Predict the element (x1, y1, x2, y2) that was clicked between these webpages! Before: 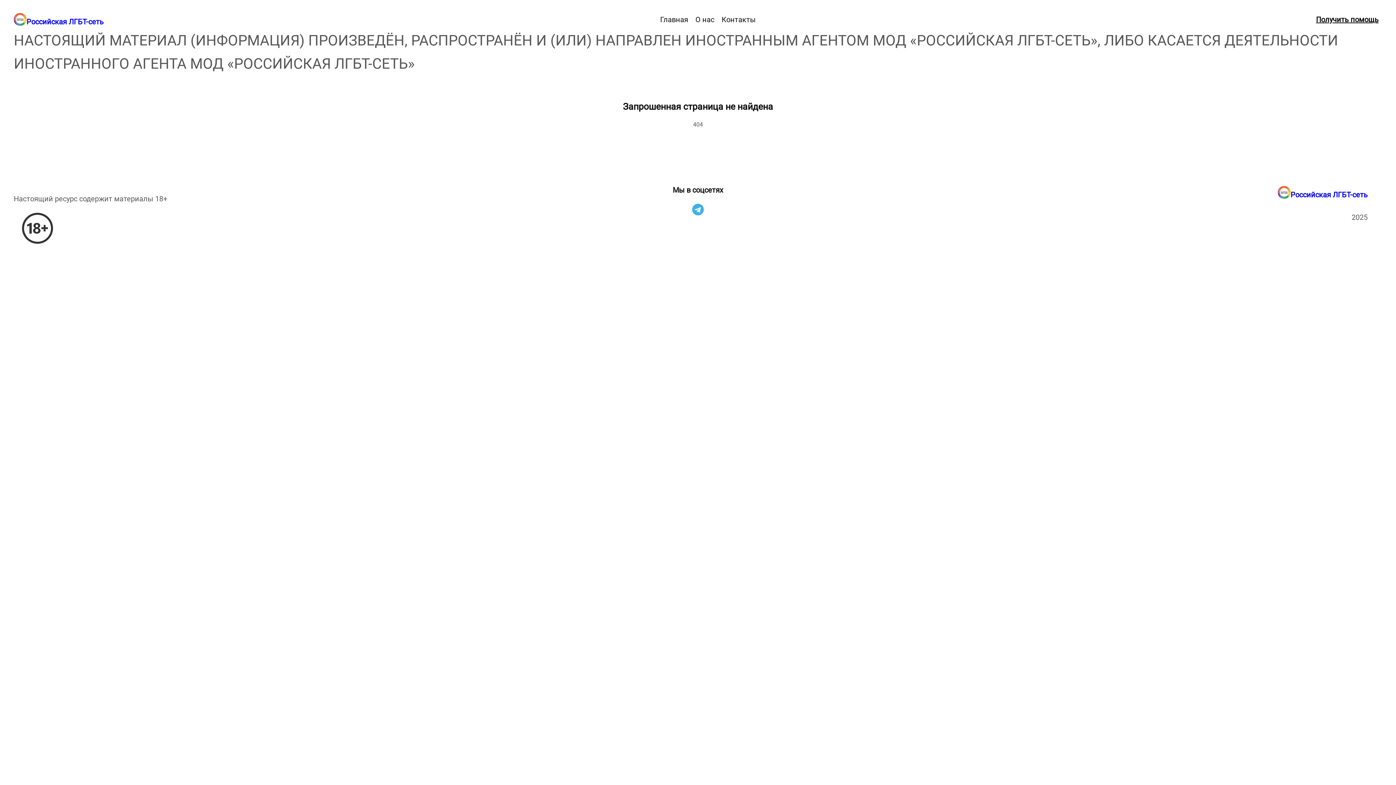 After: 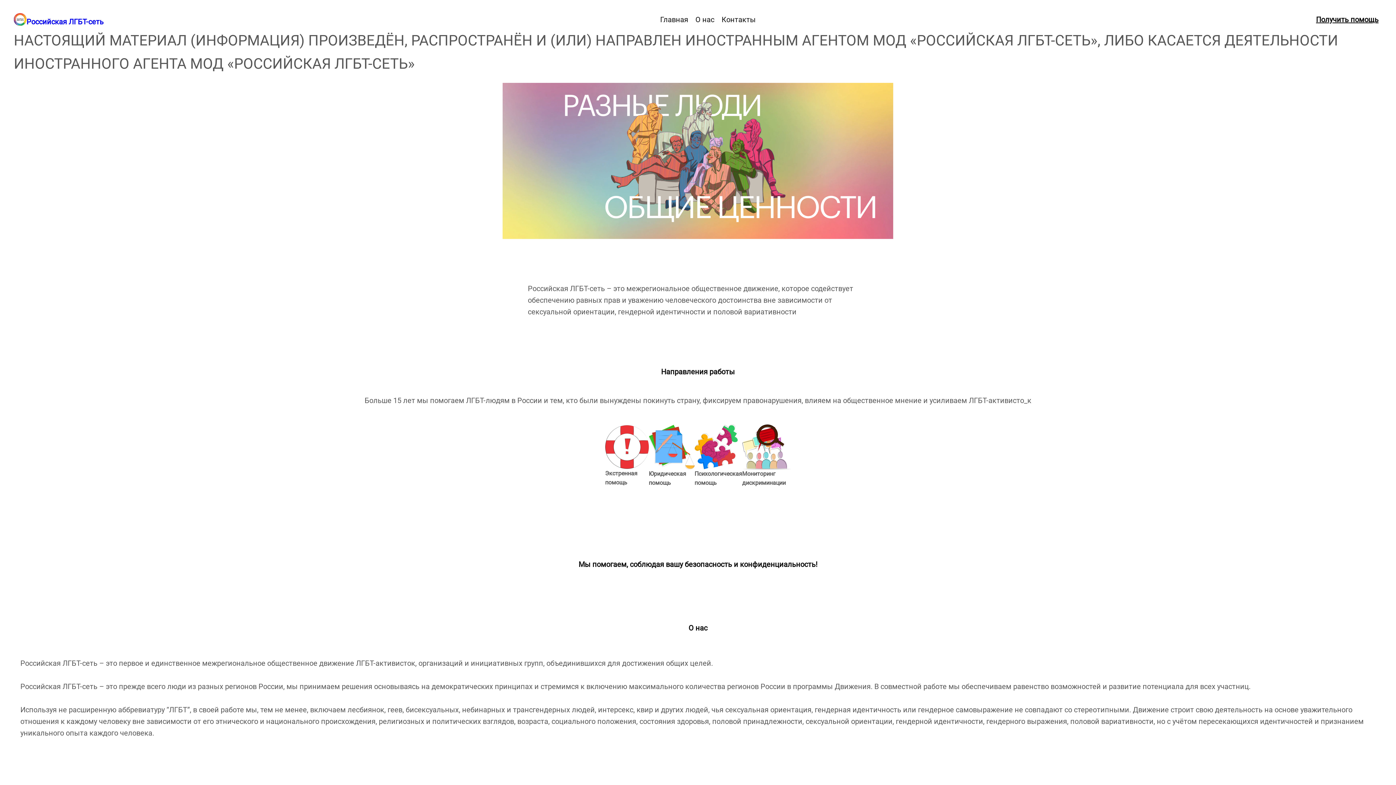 Action: bbox: (13, 13, 26, 25)